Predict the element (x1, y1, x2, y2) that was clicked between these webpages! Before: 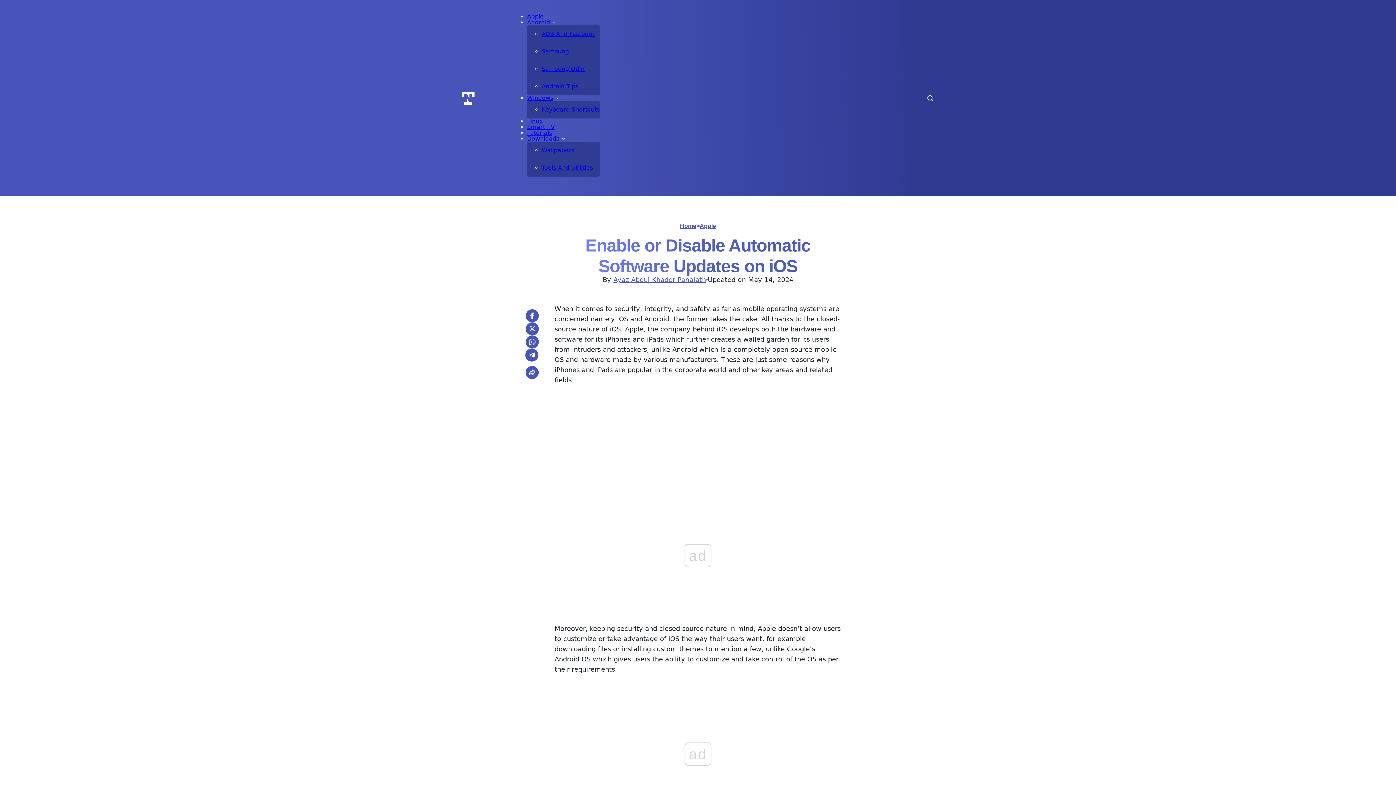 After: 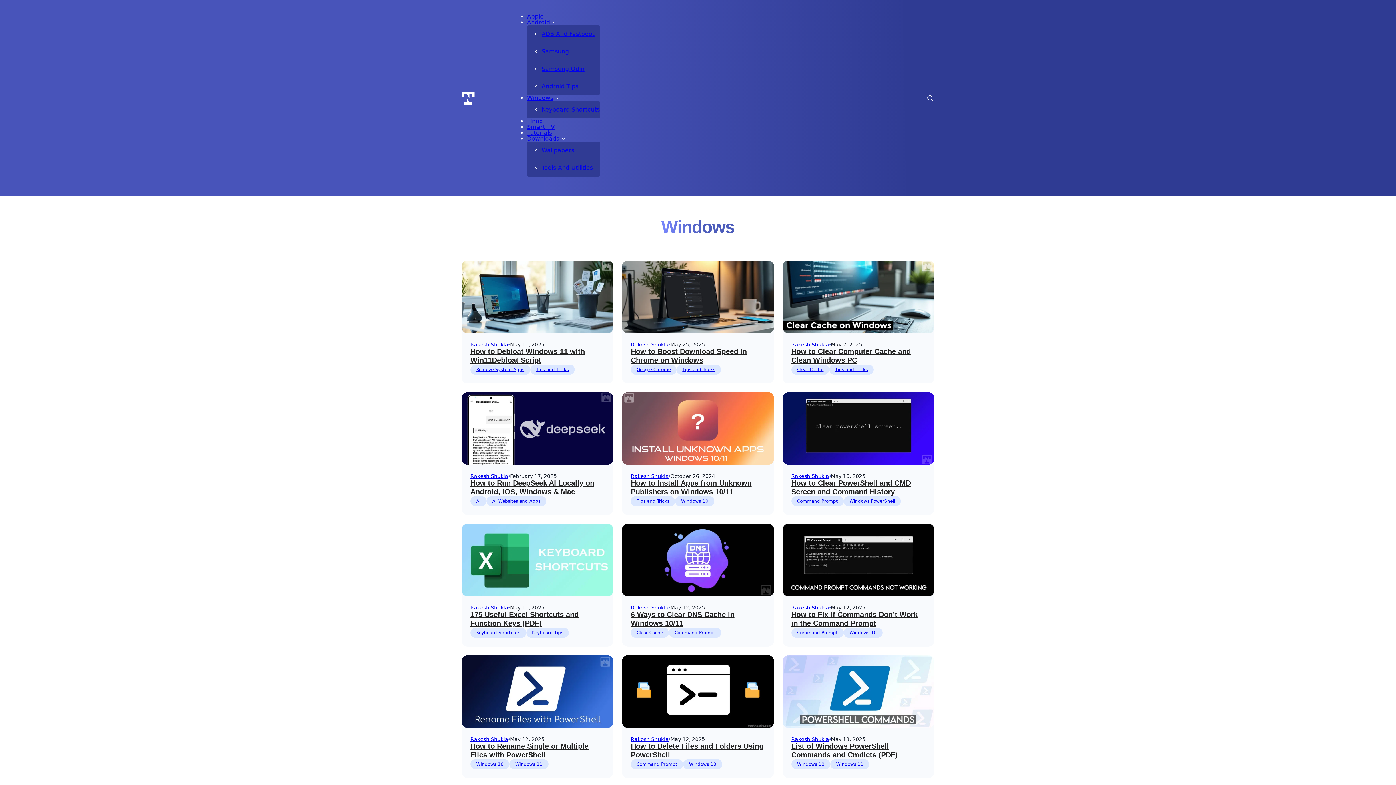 Action: bbox: (527, 95, 553, 101) label: Windows